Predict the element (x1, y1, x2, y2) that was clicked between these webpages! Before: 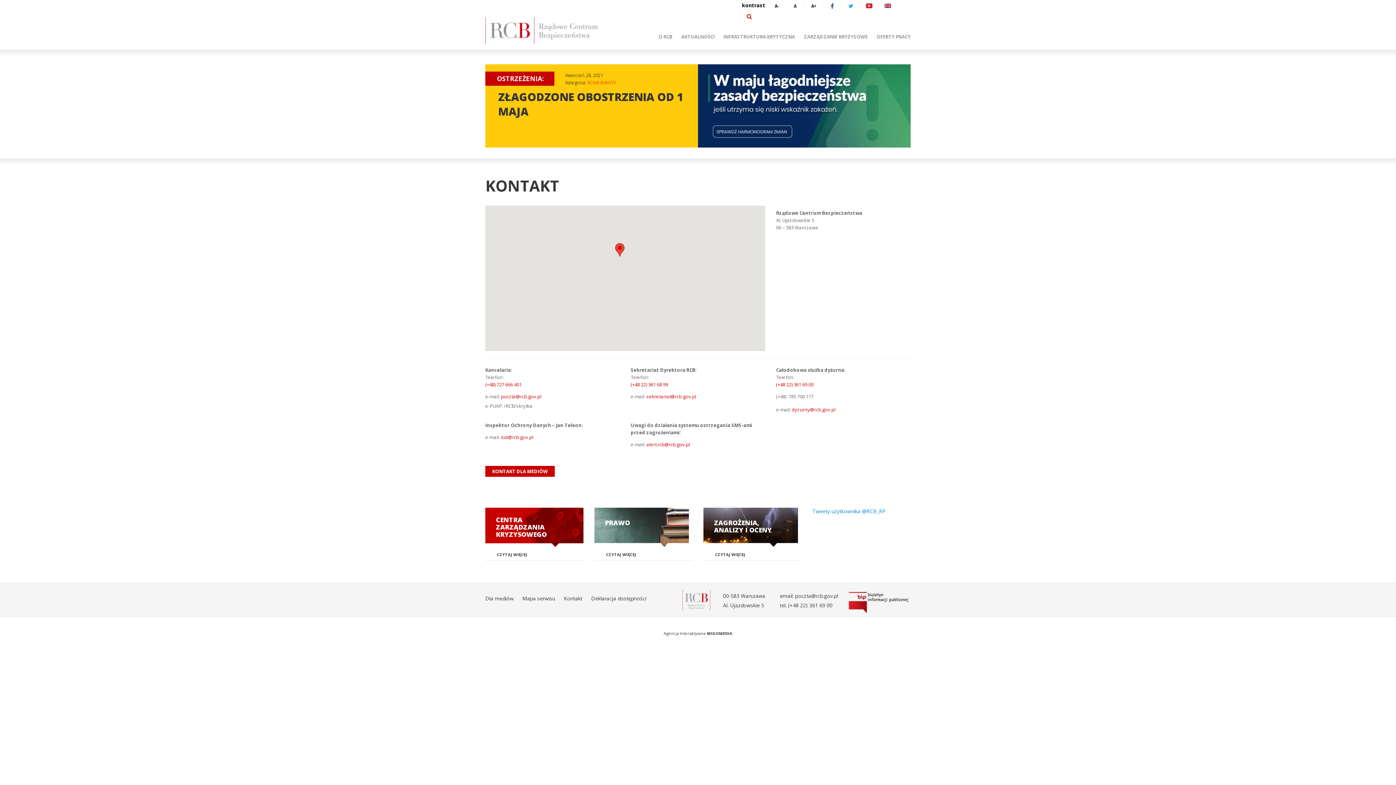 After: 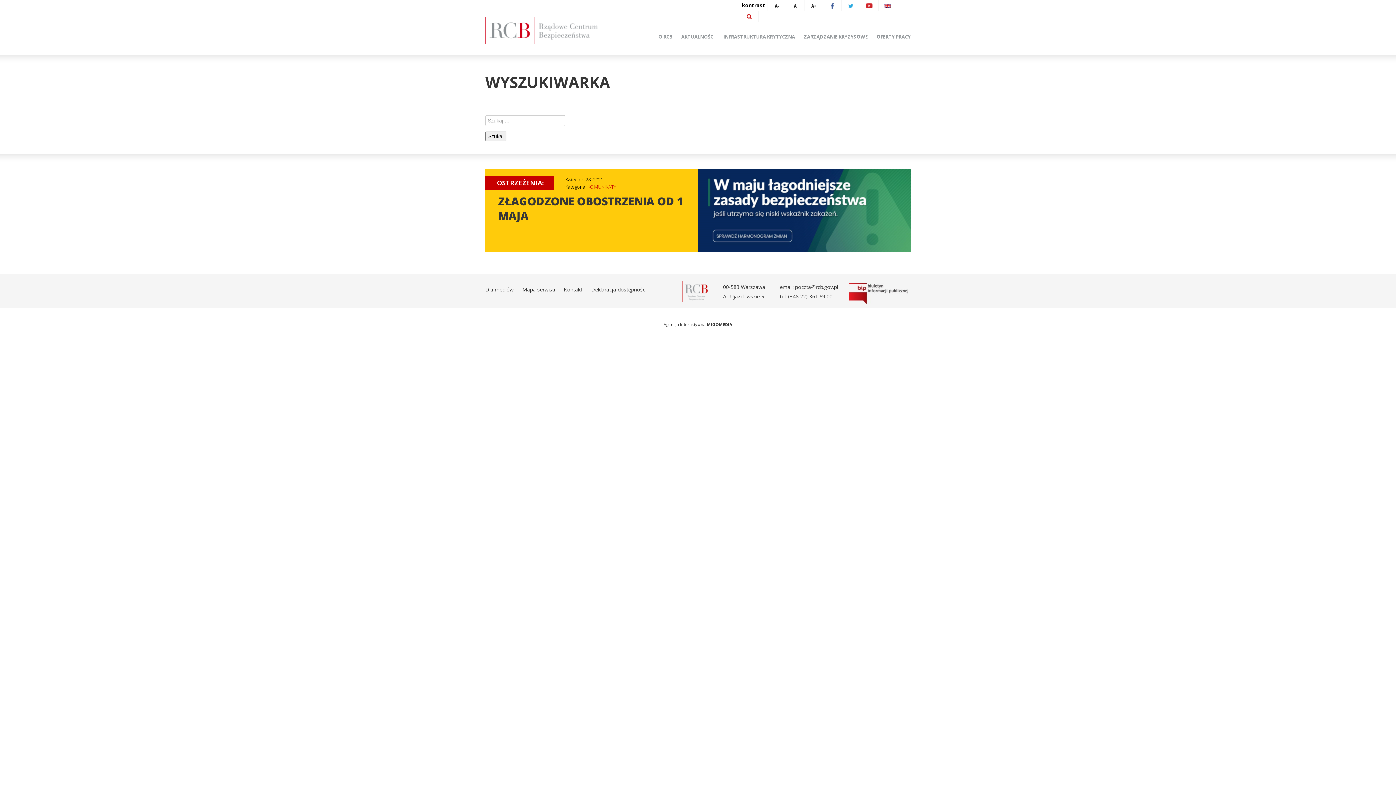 Action: bbox: (742, 10, 756, 21)